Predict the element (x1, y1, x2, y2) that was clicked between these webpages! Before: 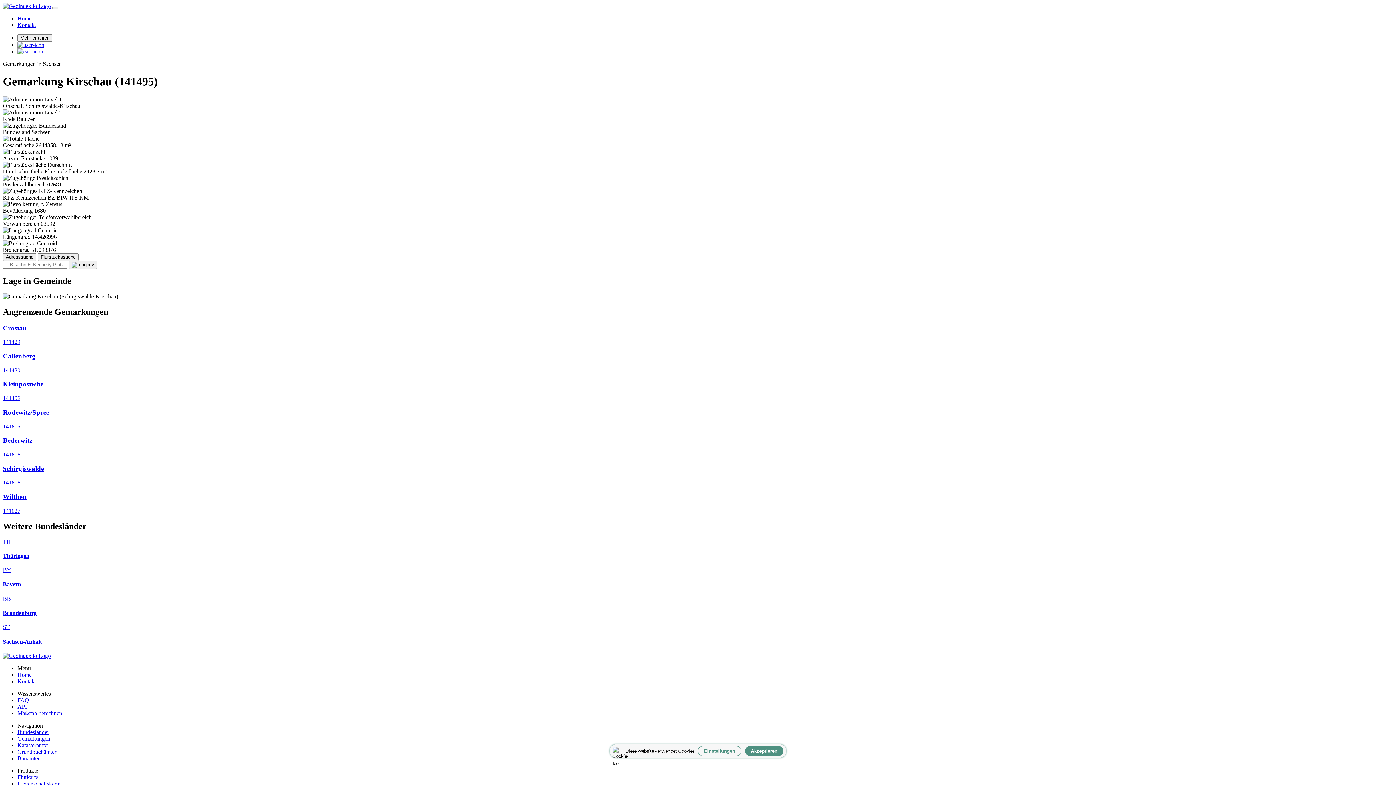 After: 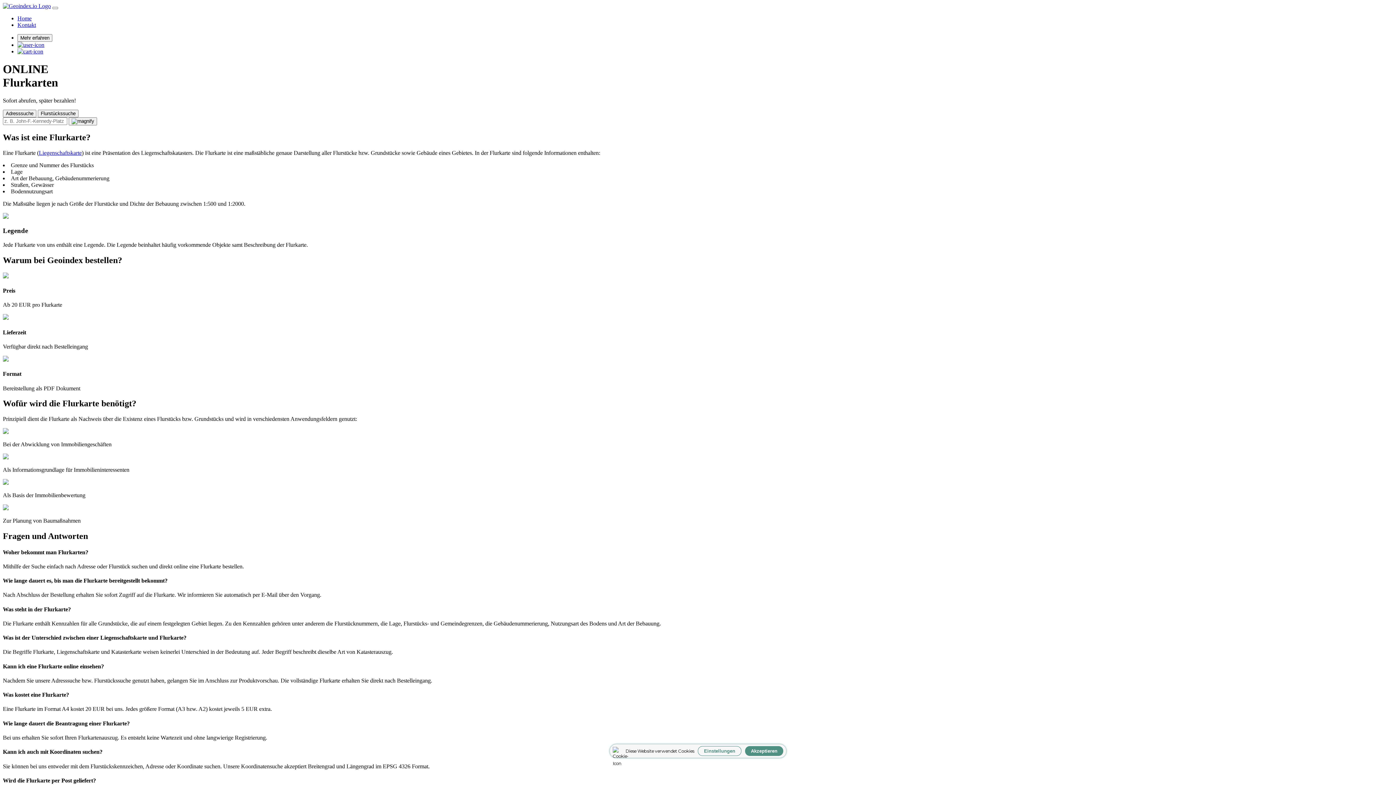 Action: bbox: (17, 774, 38, 780) label: Flurkarte